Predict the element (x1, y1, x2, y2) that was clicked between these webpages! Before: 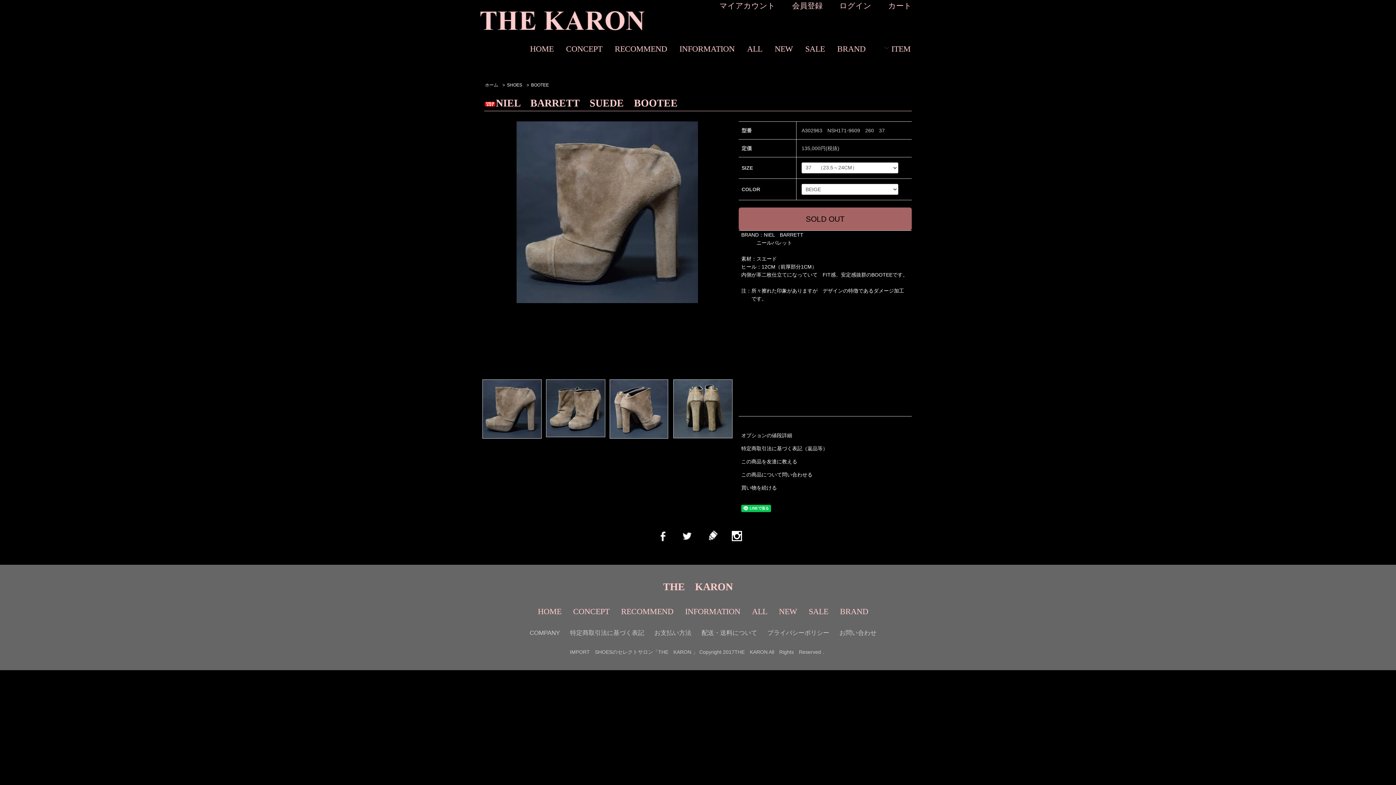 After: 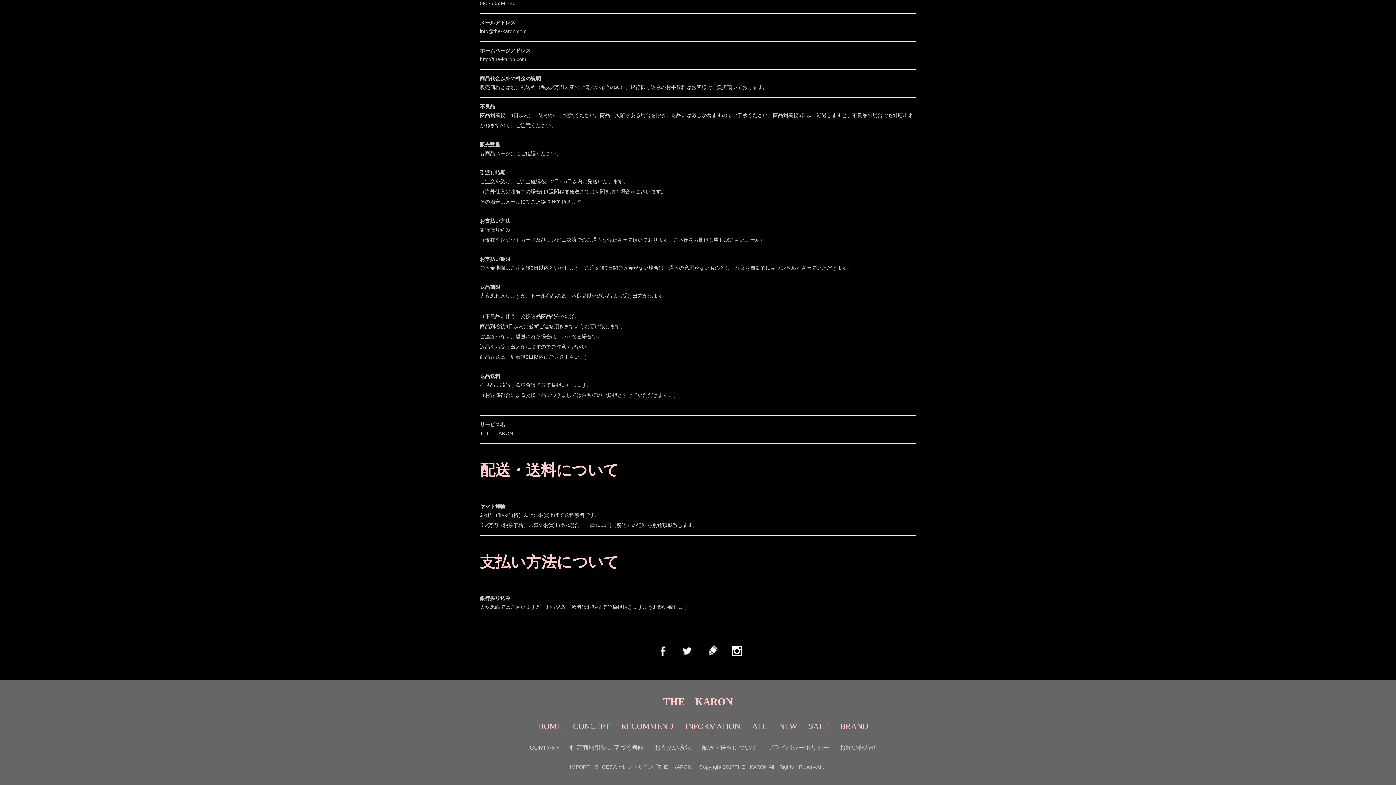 Action: label: 配送・送料について bbox: (701, 629, 757, 636)